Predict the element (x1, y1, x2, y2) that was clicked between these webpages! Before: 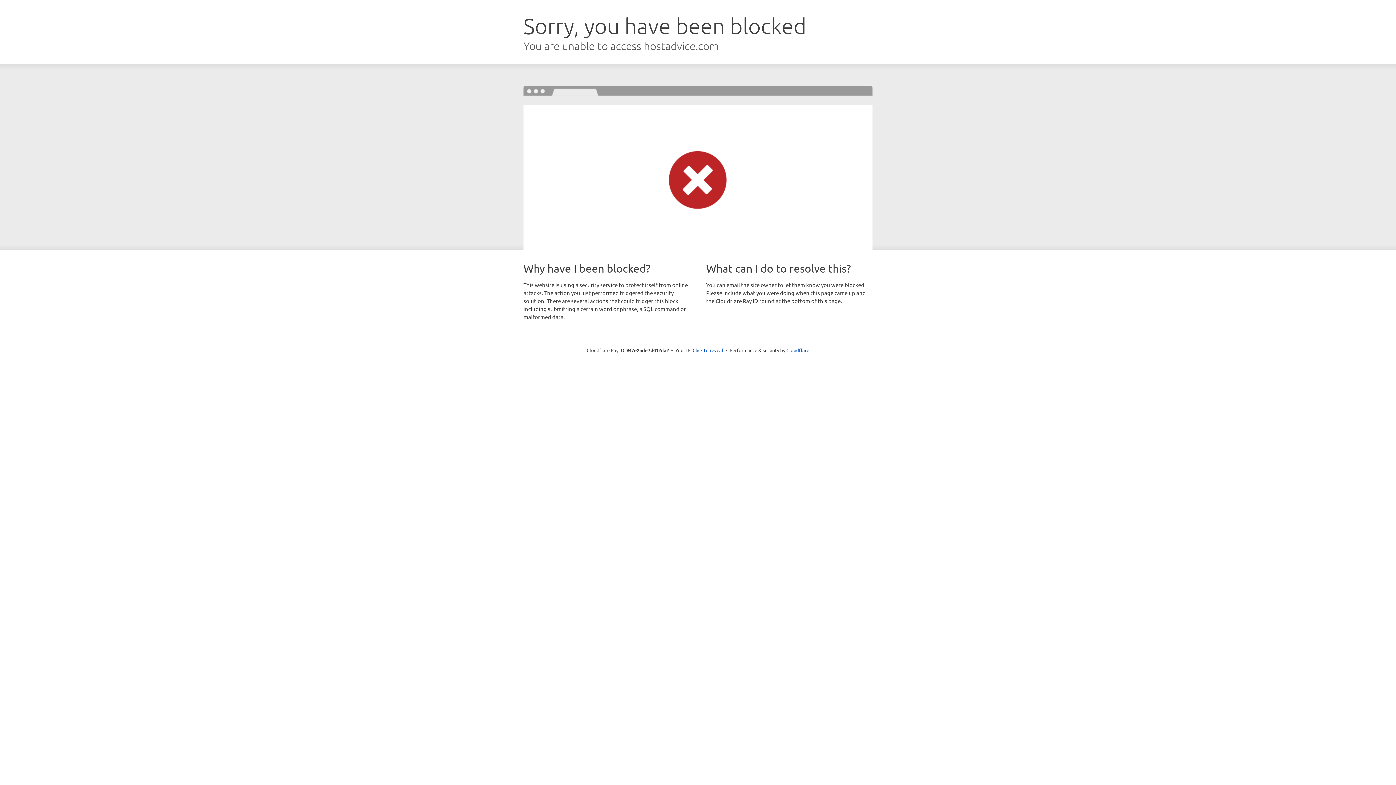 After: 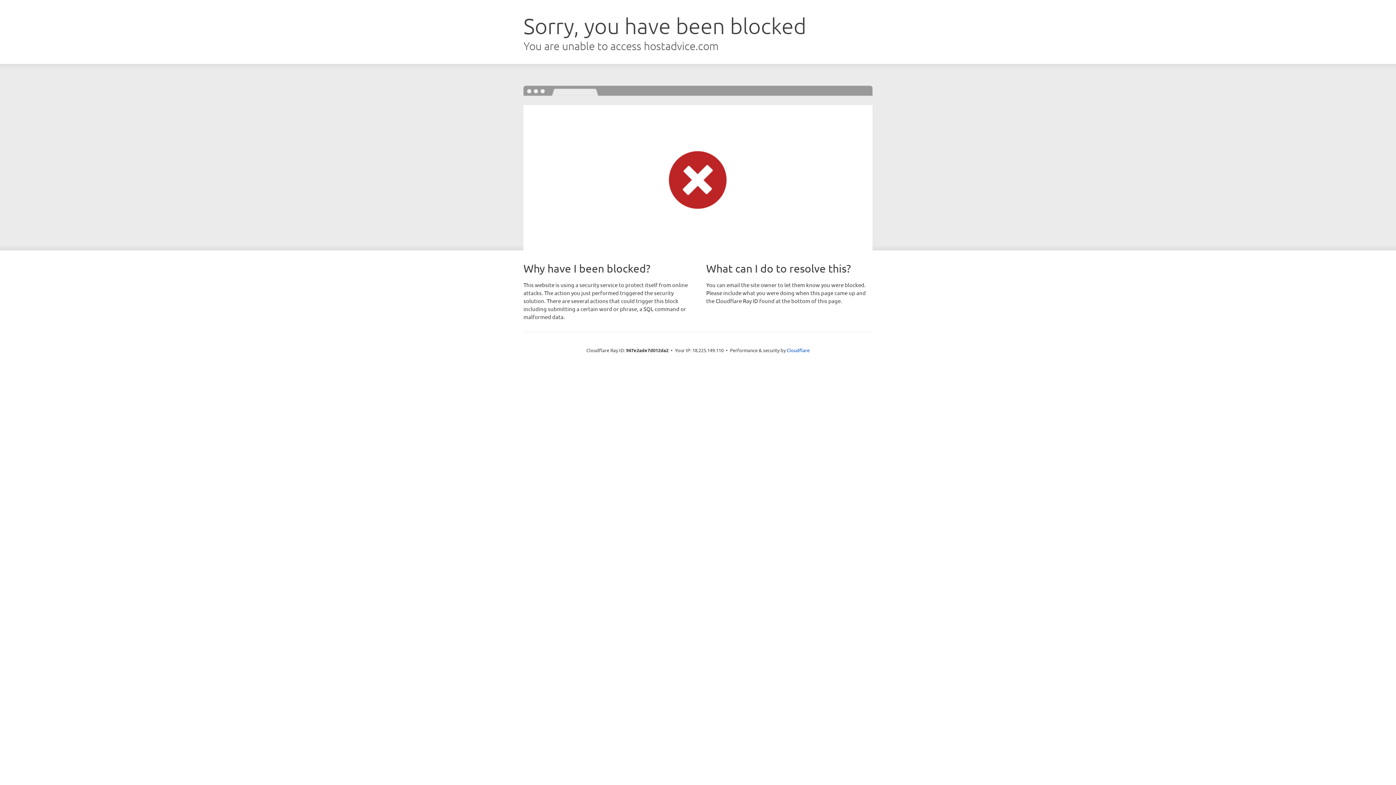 Action: label: Click to reveal bbox: (692, 346, 723, 353)